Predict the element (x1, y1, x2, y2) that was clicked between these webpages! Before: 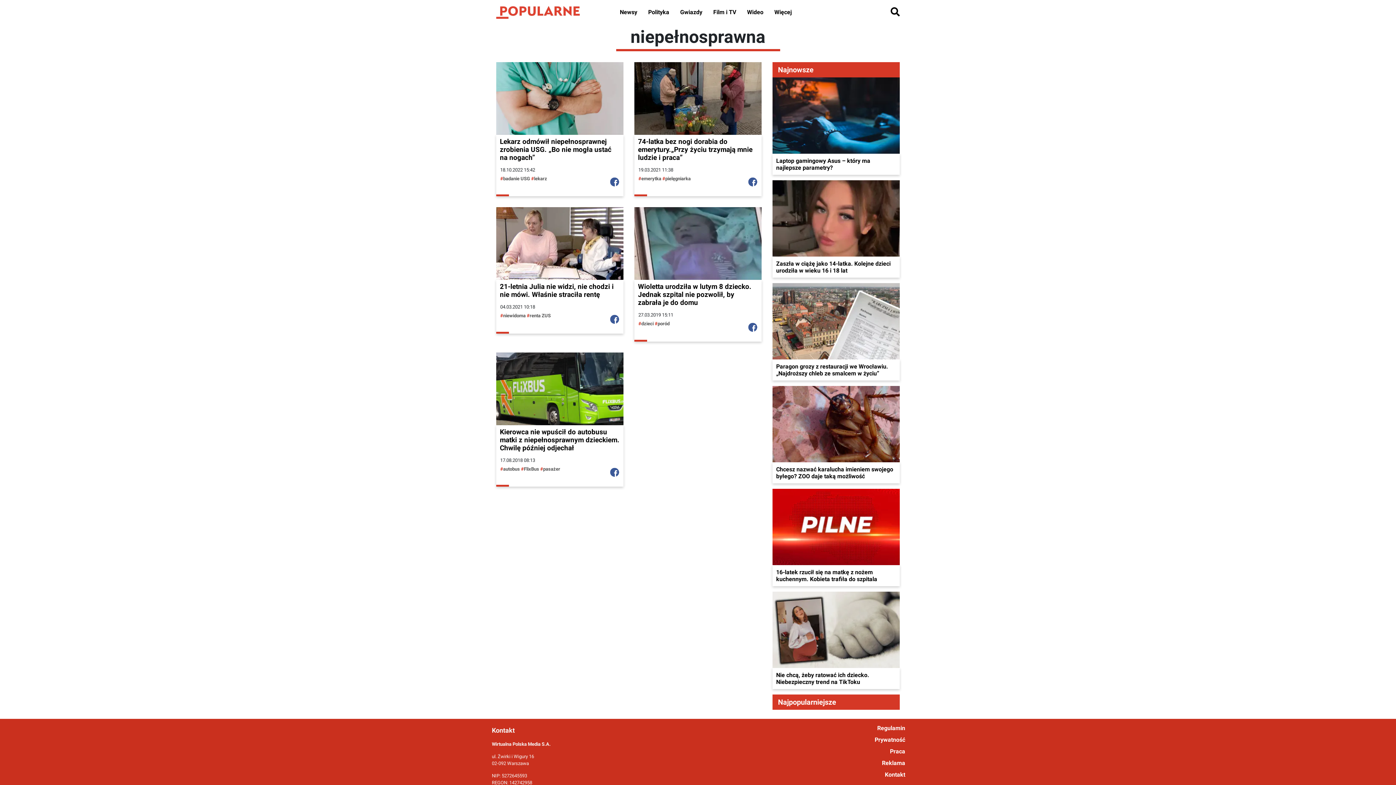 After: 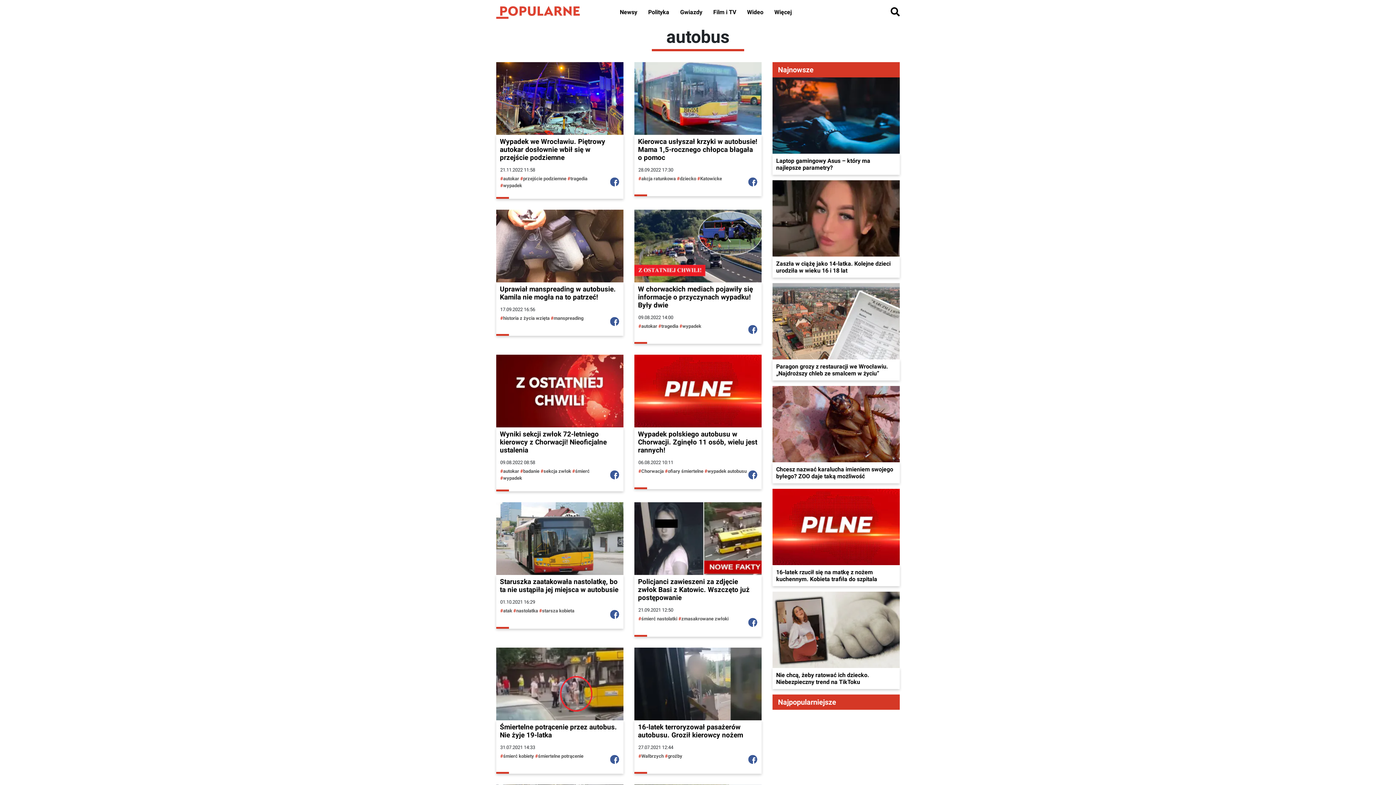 Action: label: autobus bbox: (500, 466, 520, 471)